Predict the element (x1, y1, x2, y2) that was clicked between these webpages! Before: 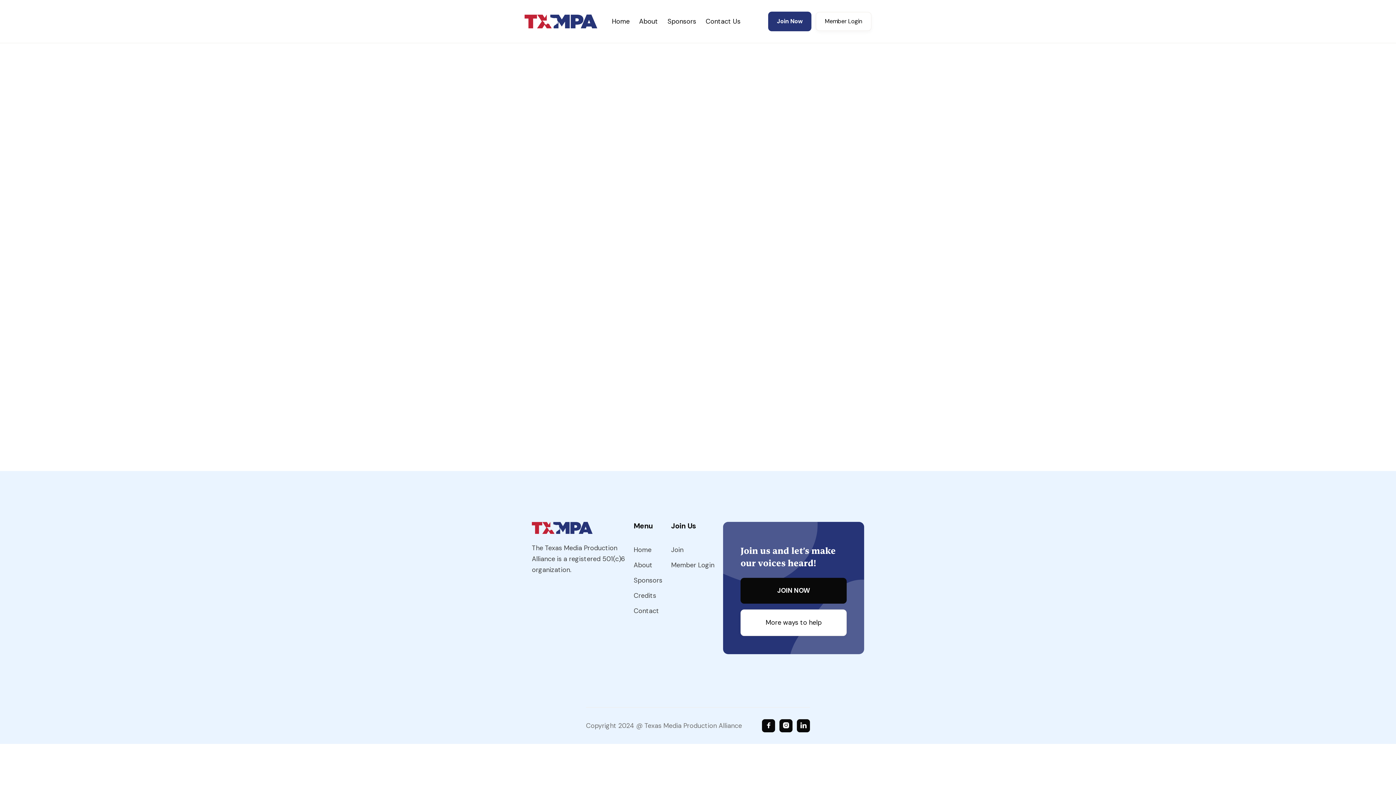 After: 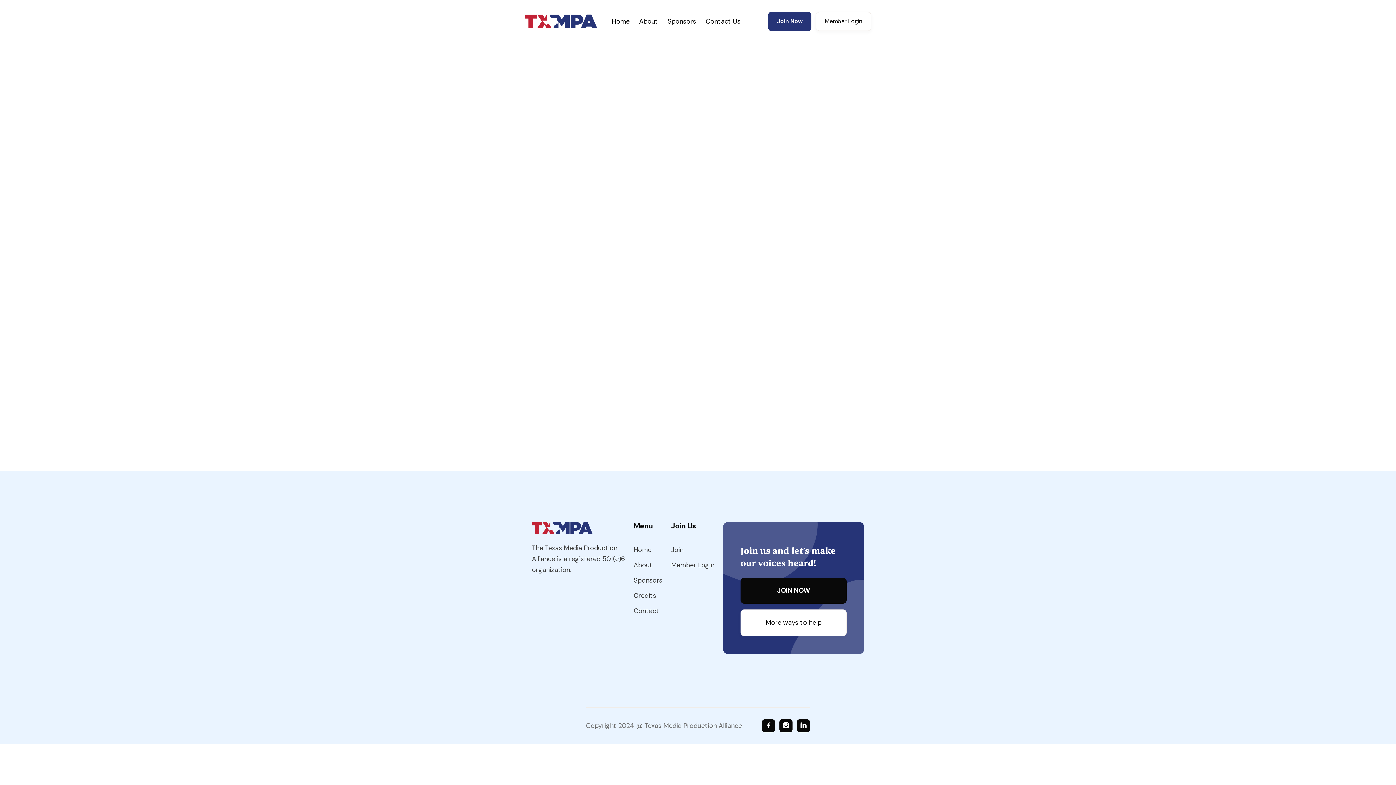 Action: bbox: (662, 226, 733, 302) label: Content by
Chris Murray